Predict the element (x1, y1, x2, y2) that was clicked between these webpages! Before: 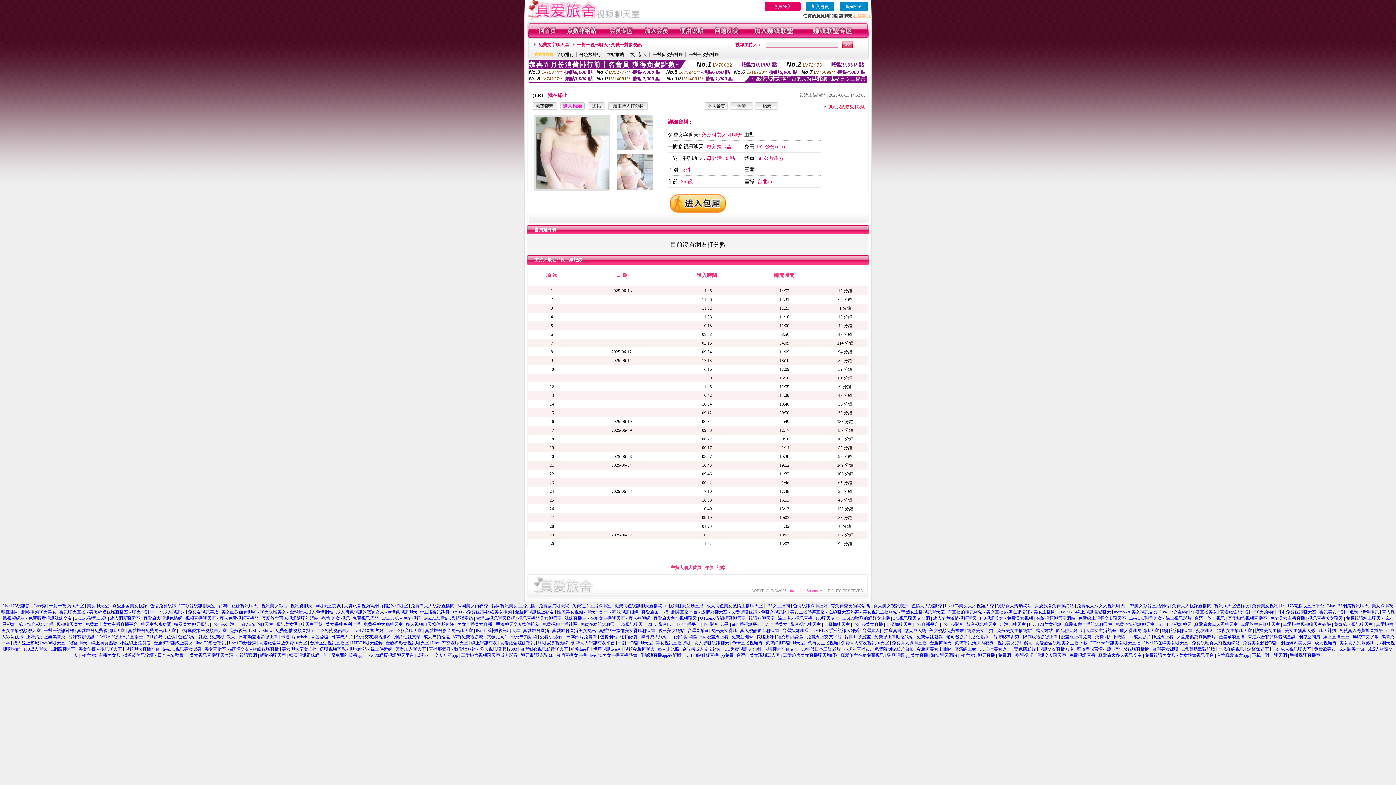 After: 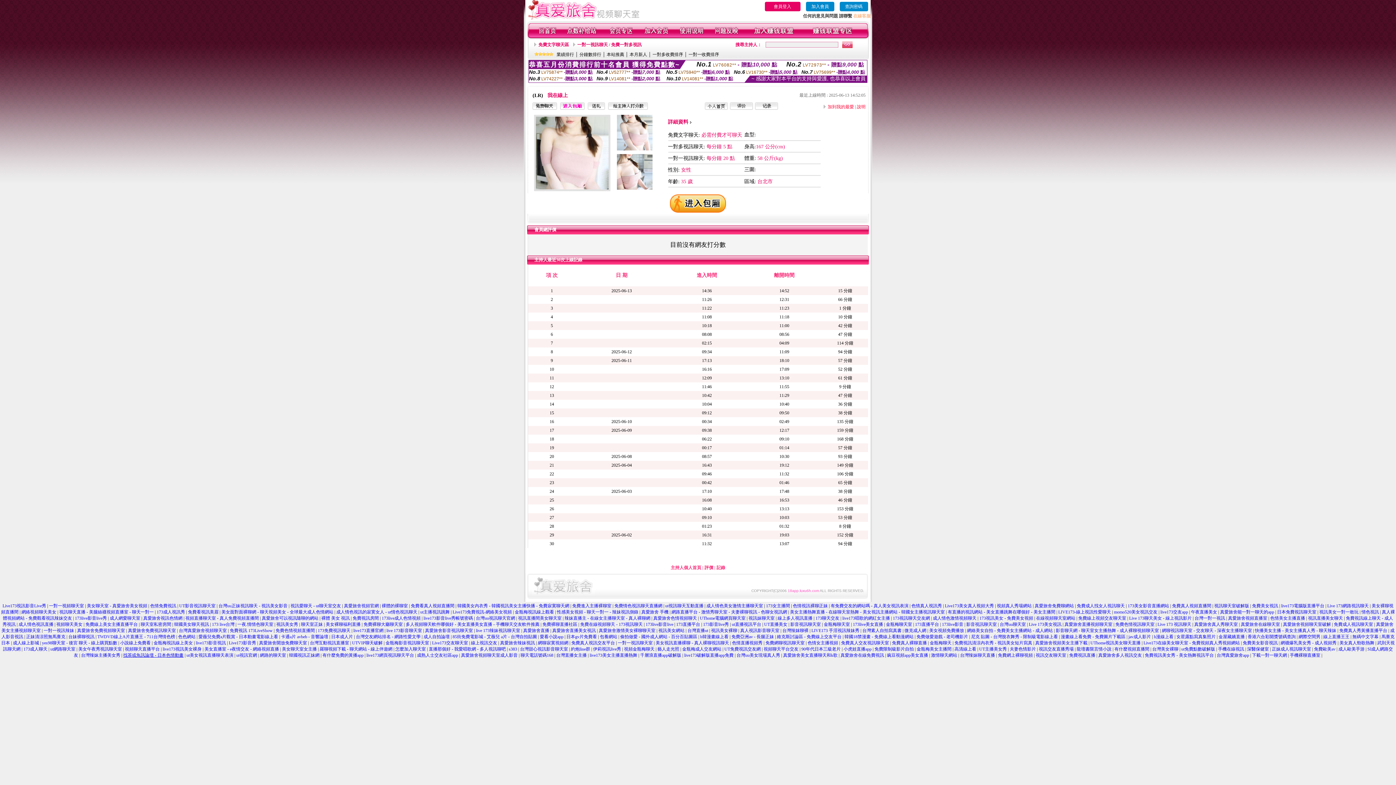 Action: bbox: (123, 653, 183, 658) label: 找茶或魚訊論壇 - 日本色情動畫